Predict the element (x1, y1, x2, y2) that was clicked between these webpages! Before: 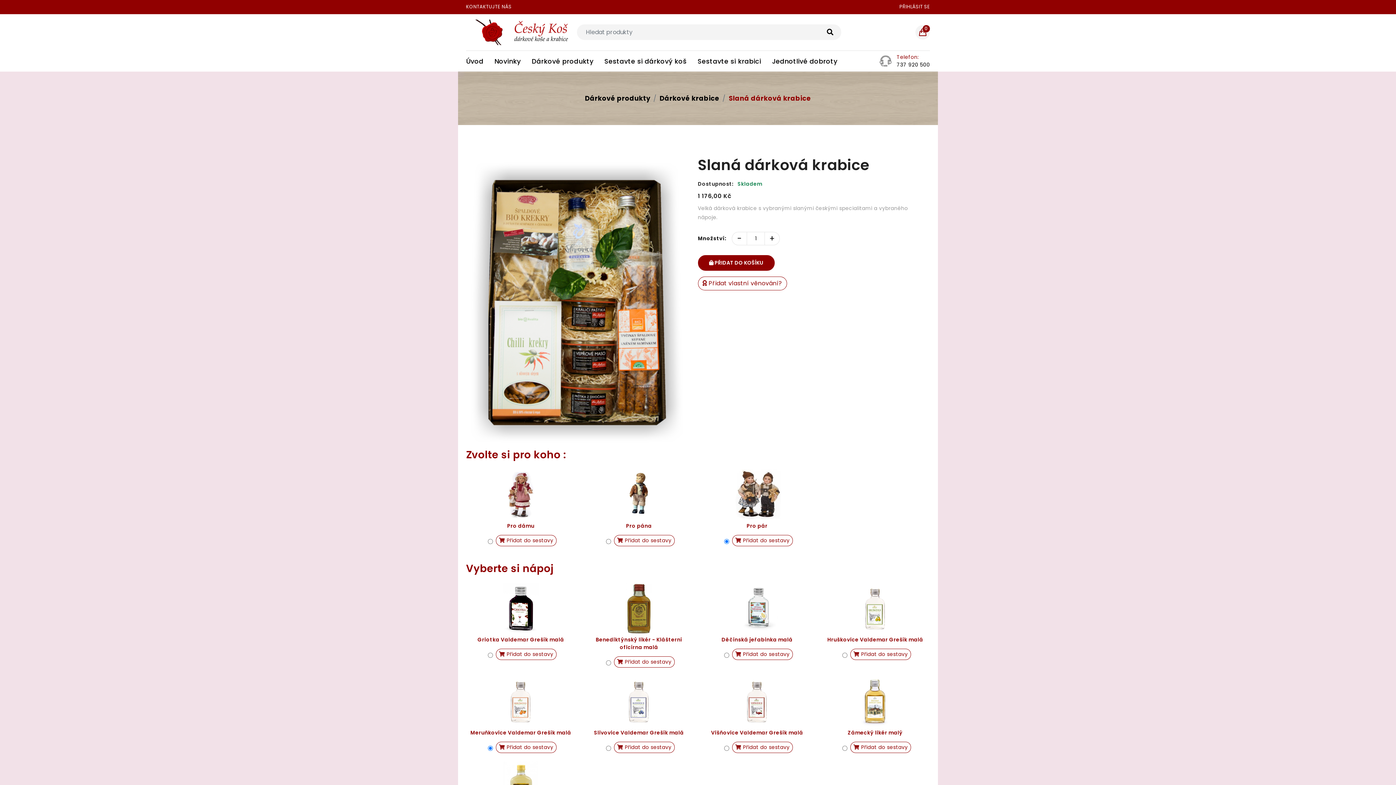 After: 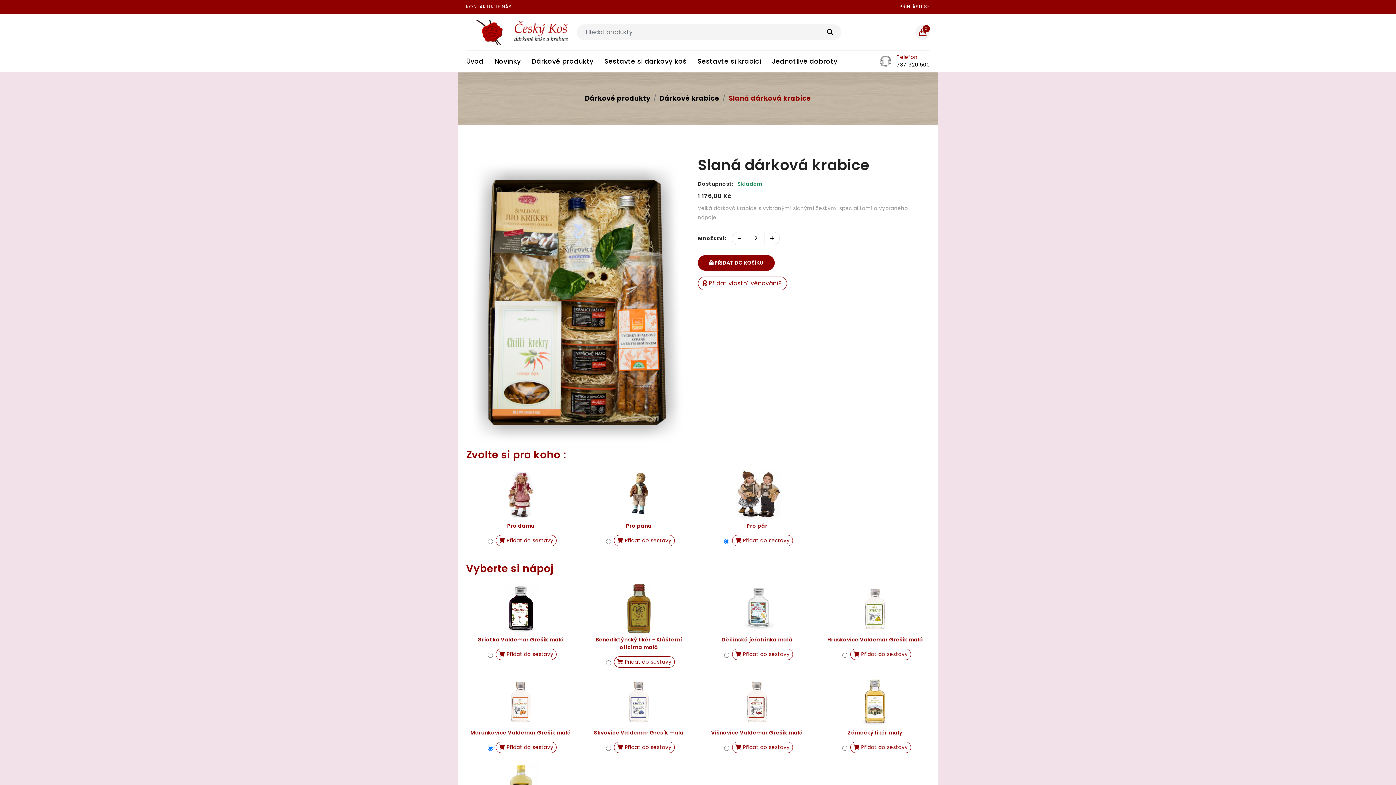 Action: bbox: (765, 232, 779, 245) label: +